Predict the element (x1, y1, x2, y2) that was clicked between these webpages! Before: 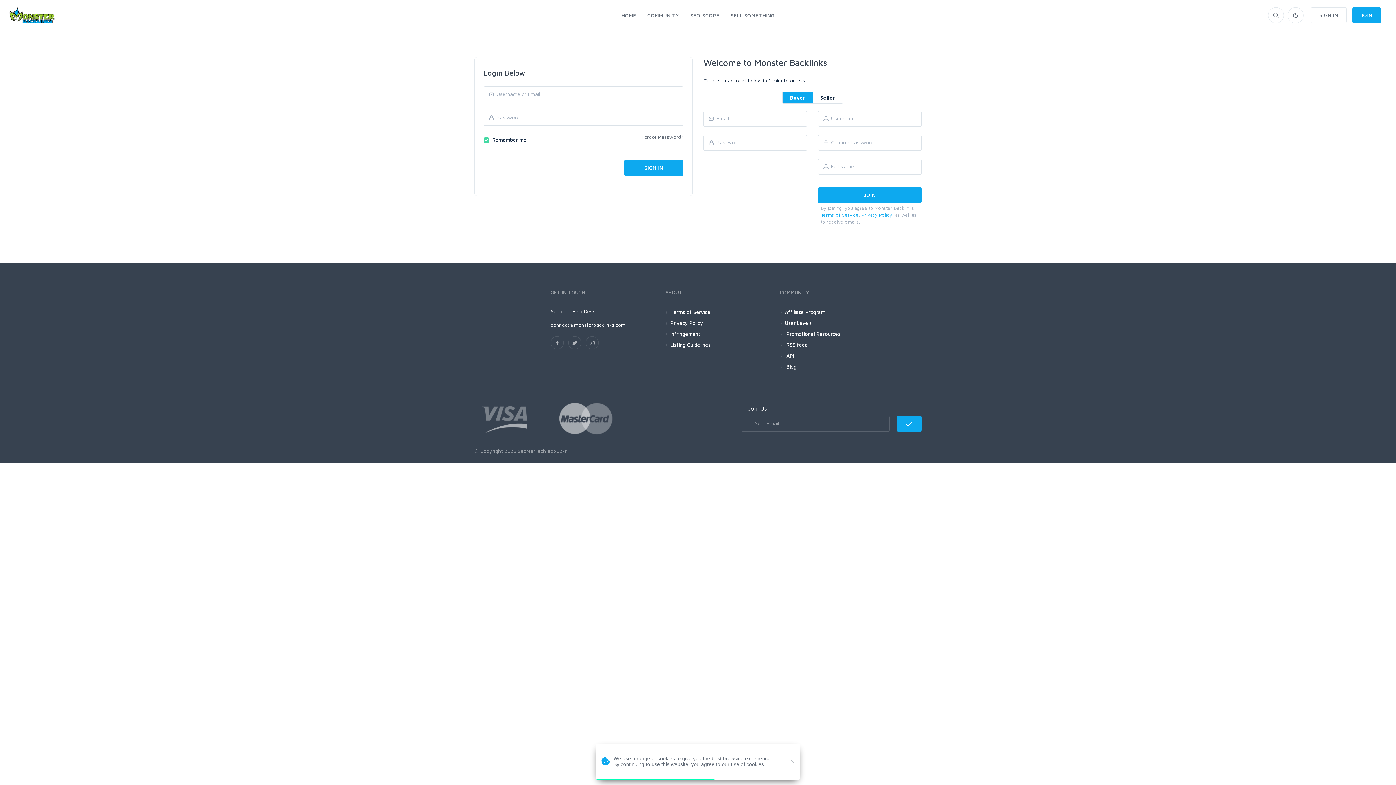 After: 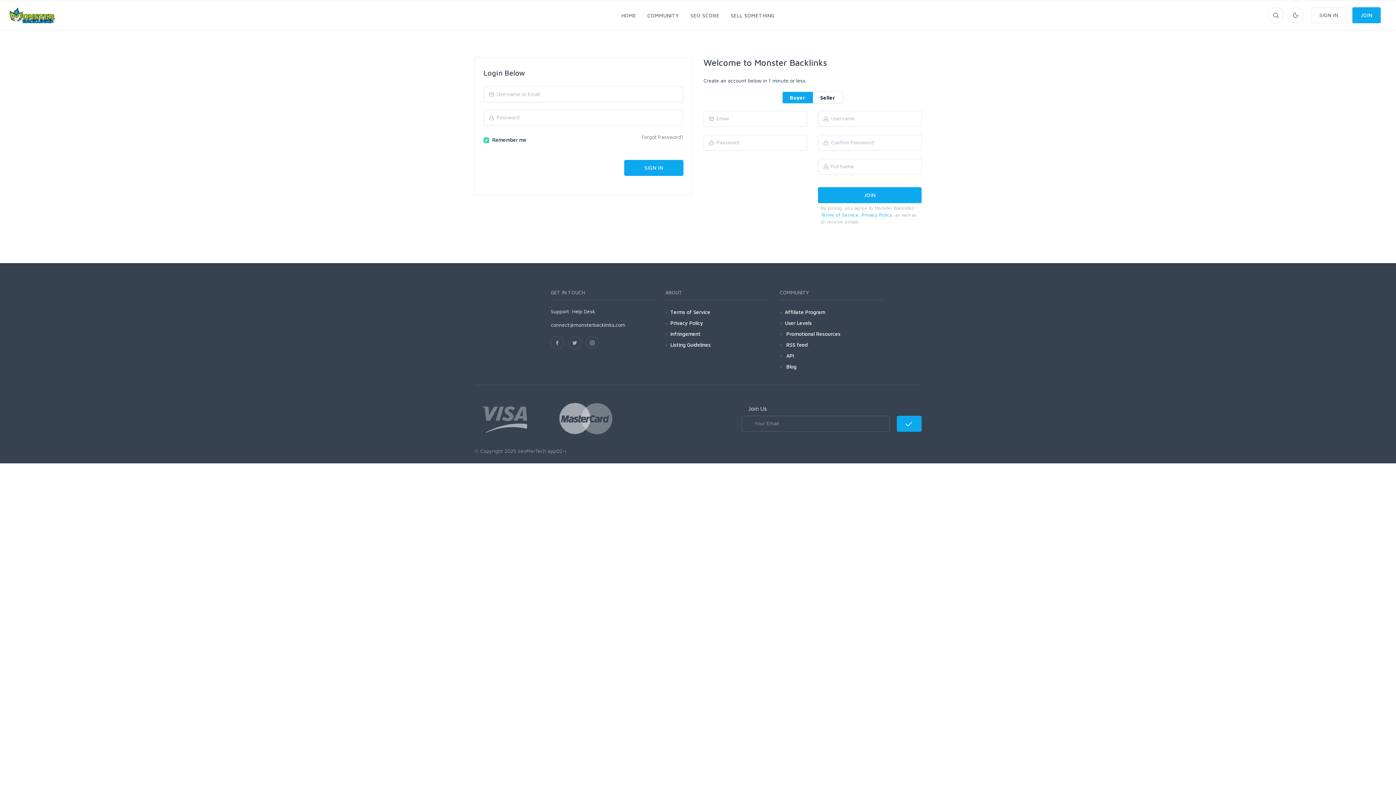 Action: bbox: (897, 416, 921, 432)